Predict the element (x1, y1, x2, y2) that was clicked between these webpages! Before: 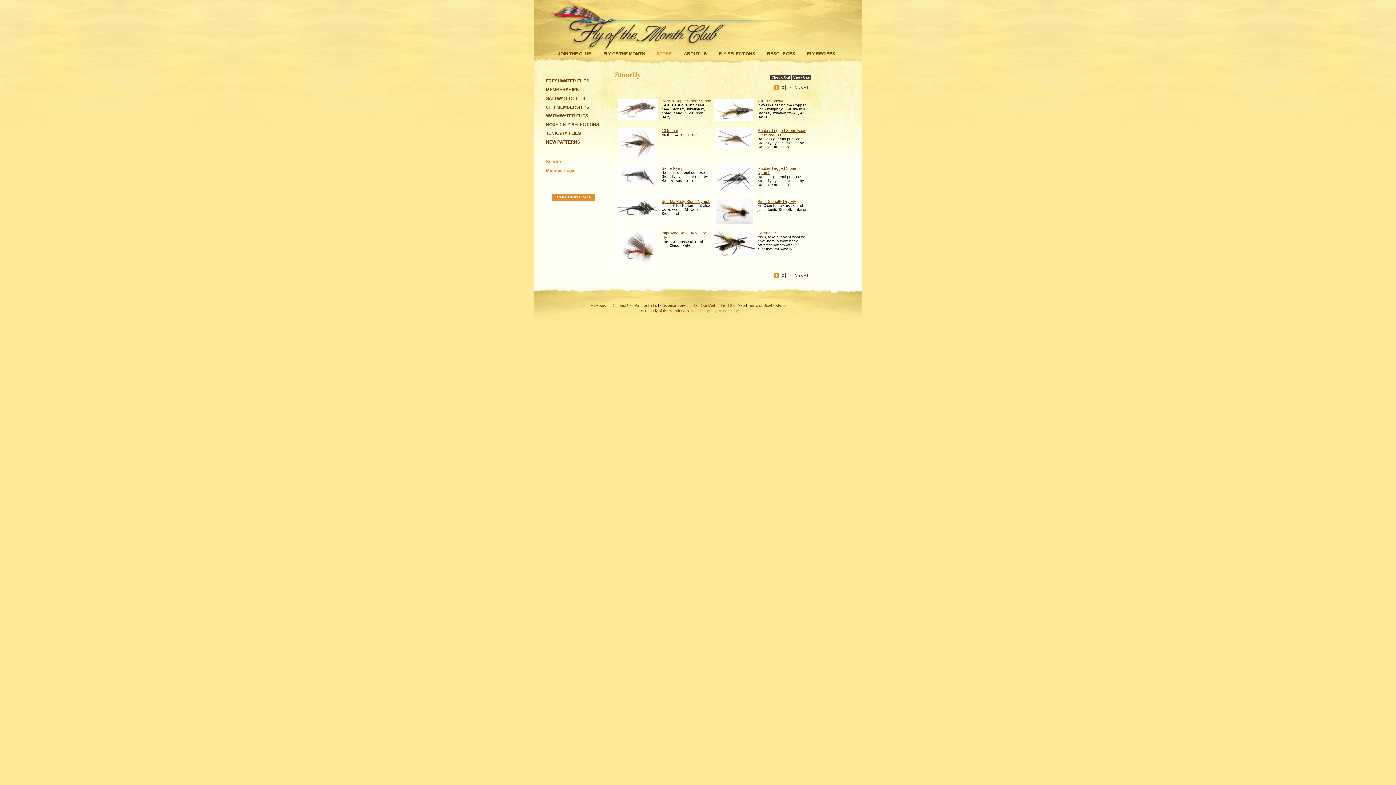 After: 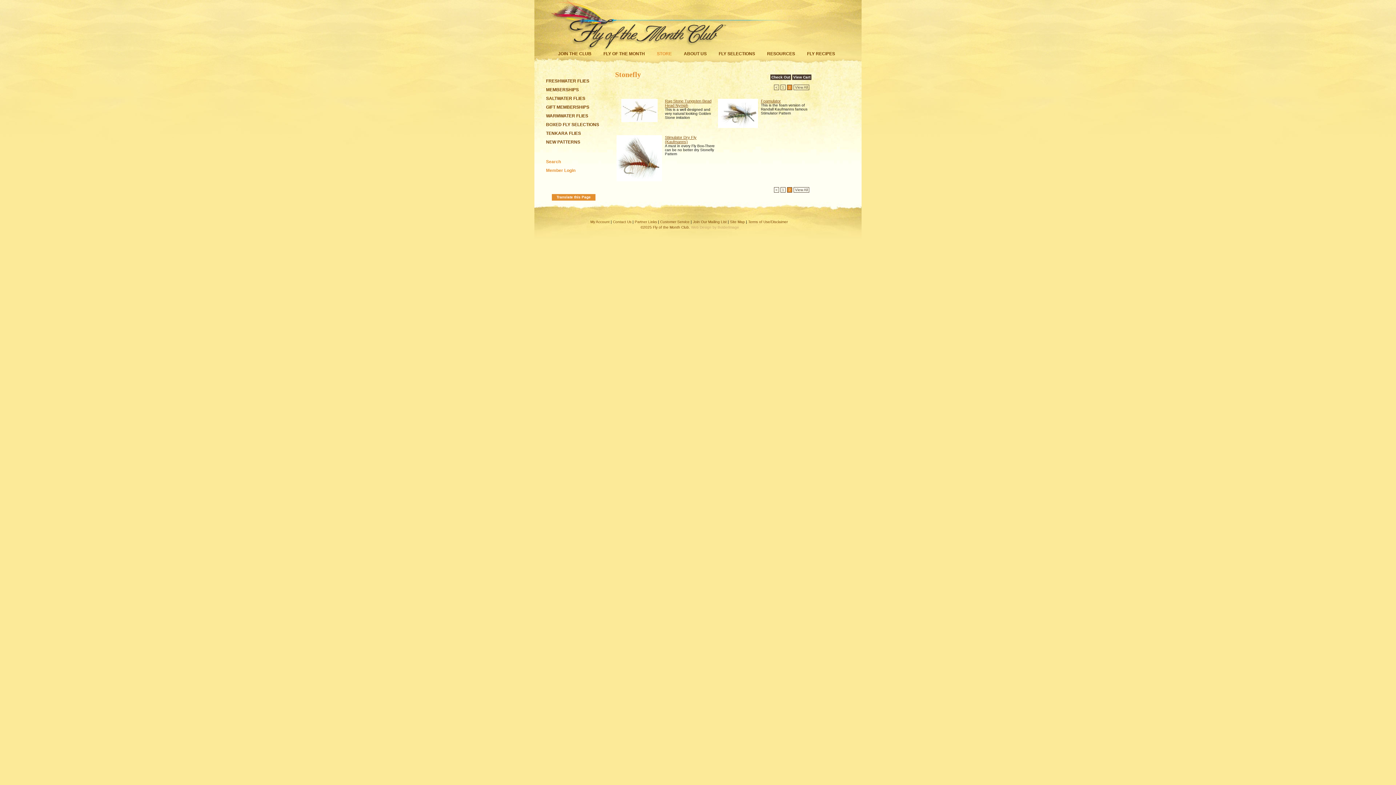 Action: label: > bbox: (787, 272, 792, 278)